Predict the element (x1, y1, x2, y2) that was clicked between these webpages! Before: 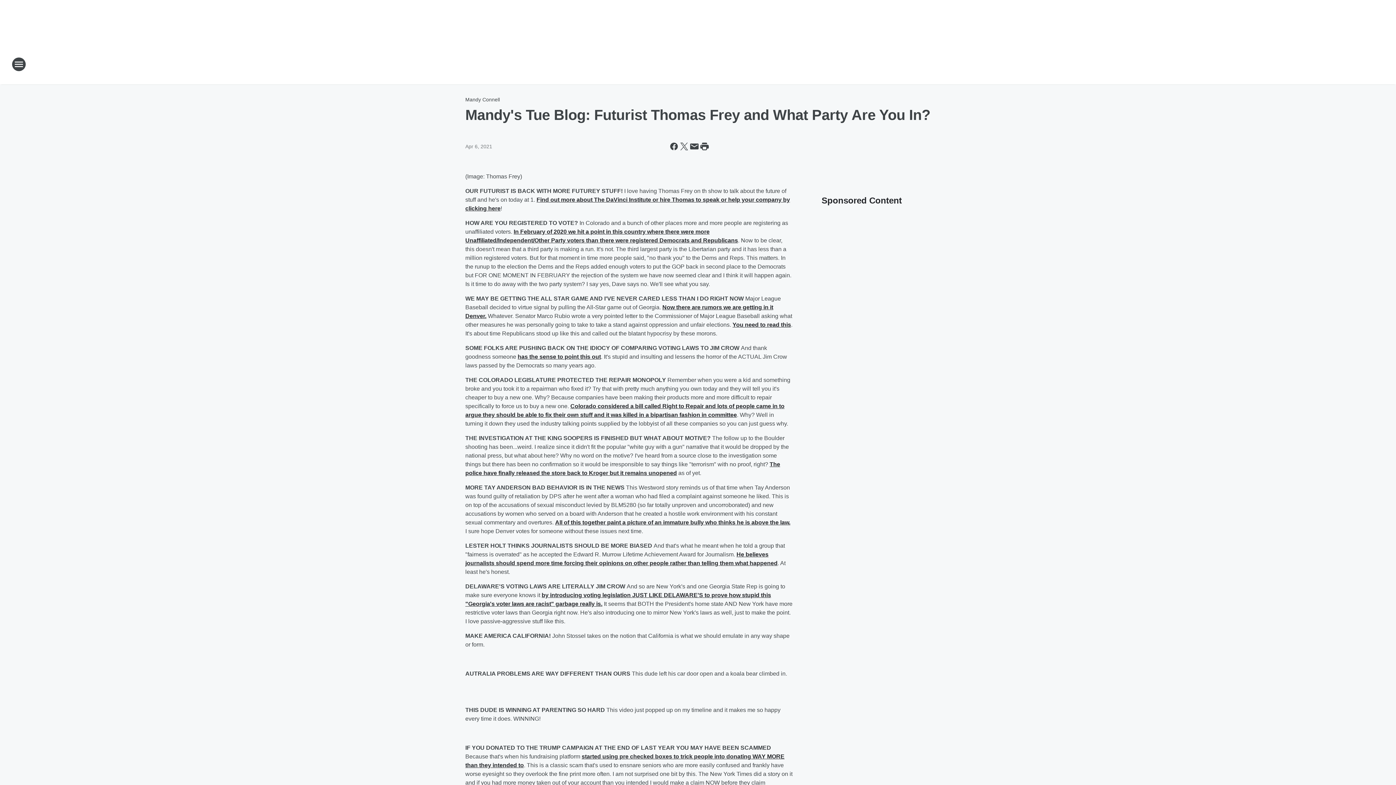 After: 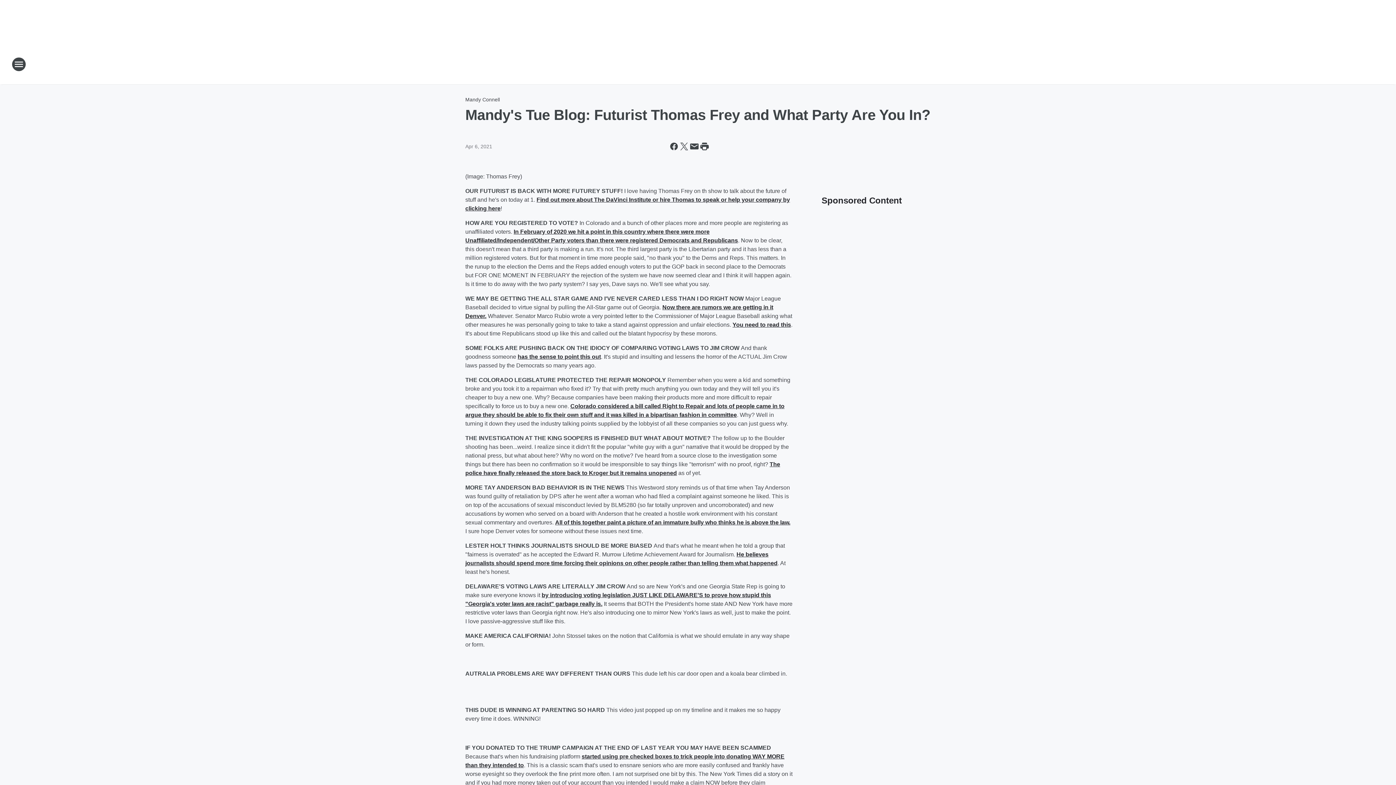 Action: label: You need to read this bbox: (732, 321, 791, 328)